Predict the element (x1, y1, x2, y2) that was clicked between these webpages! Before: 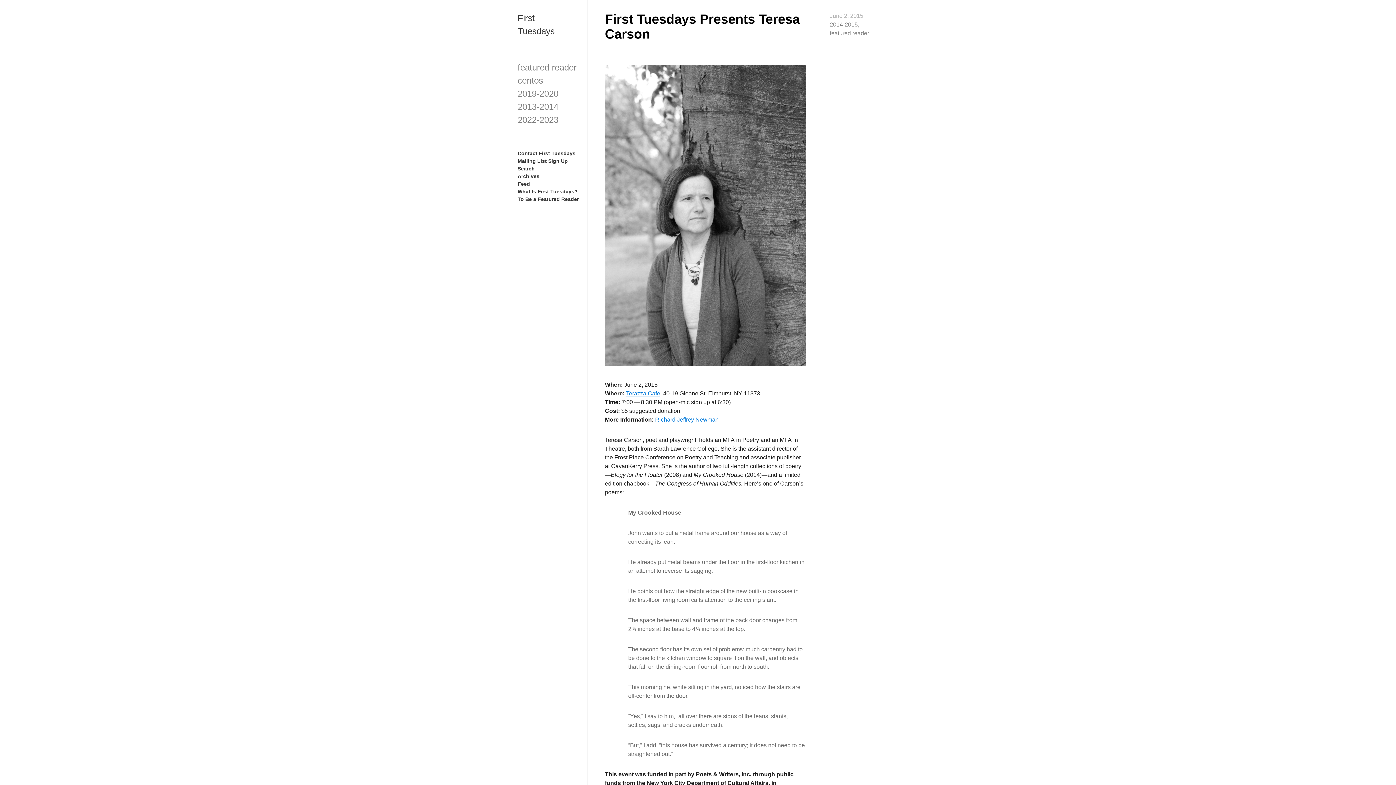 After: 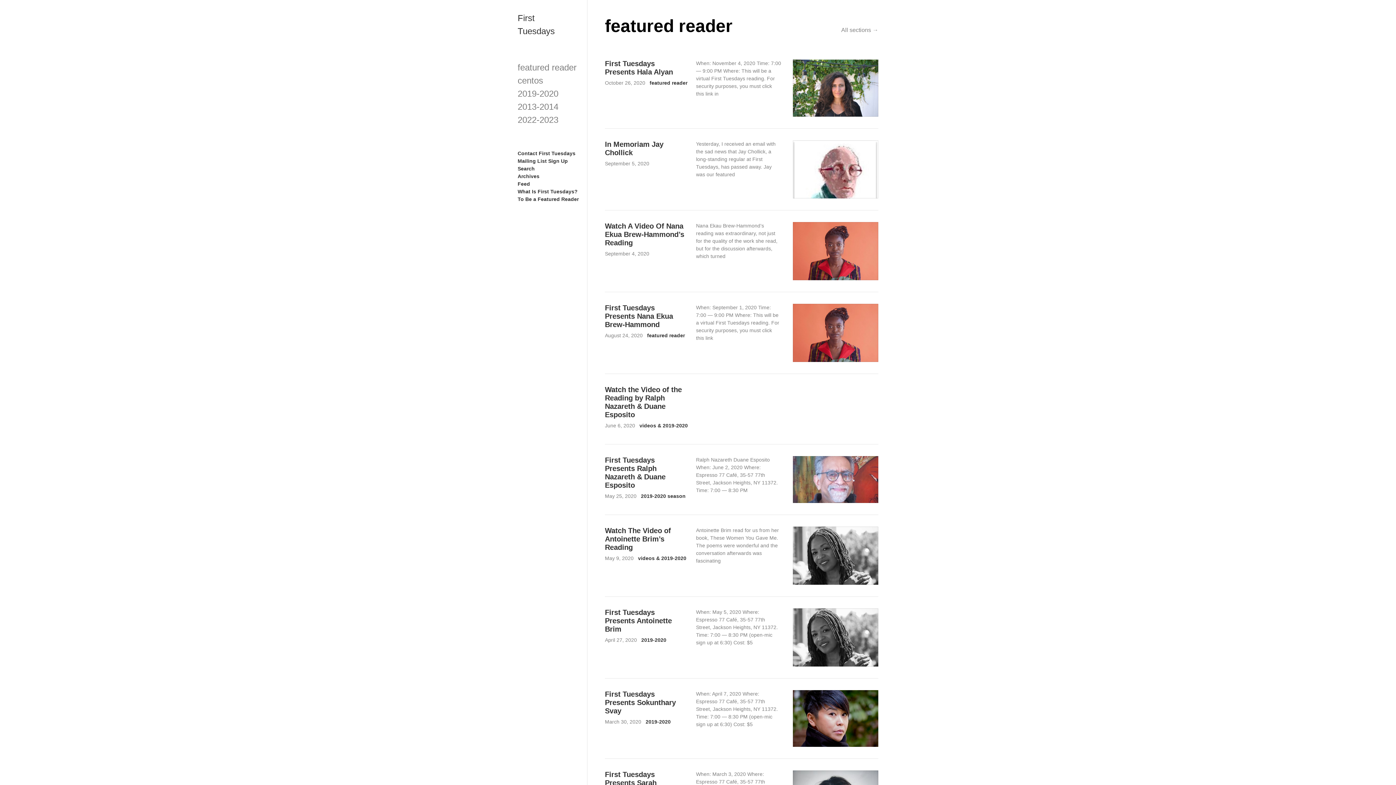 Action: label: featured reader bbox: (830, 30, 869, 36)